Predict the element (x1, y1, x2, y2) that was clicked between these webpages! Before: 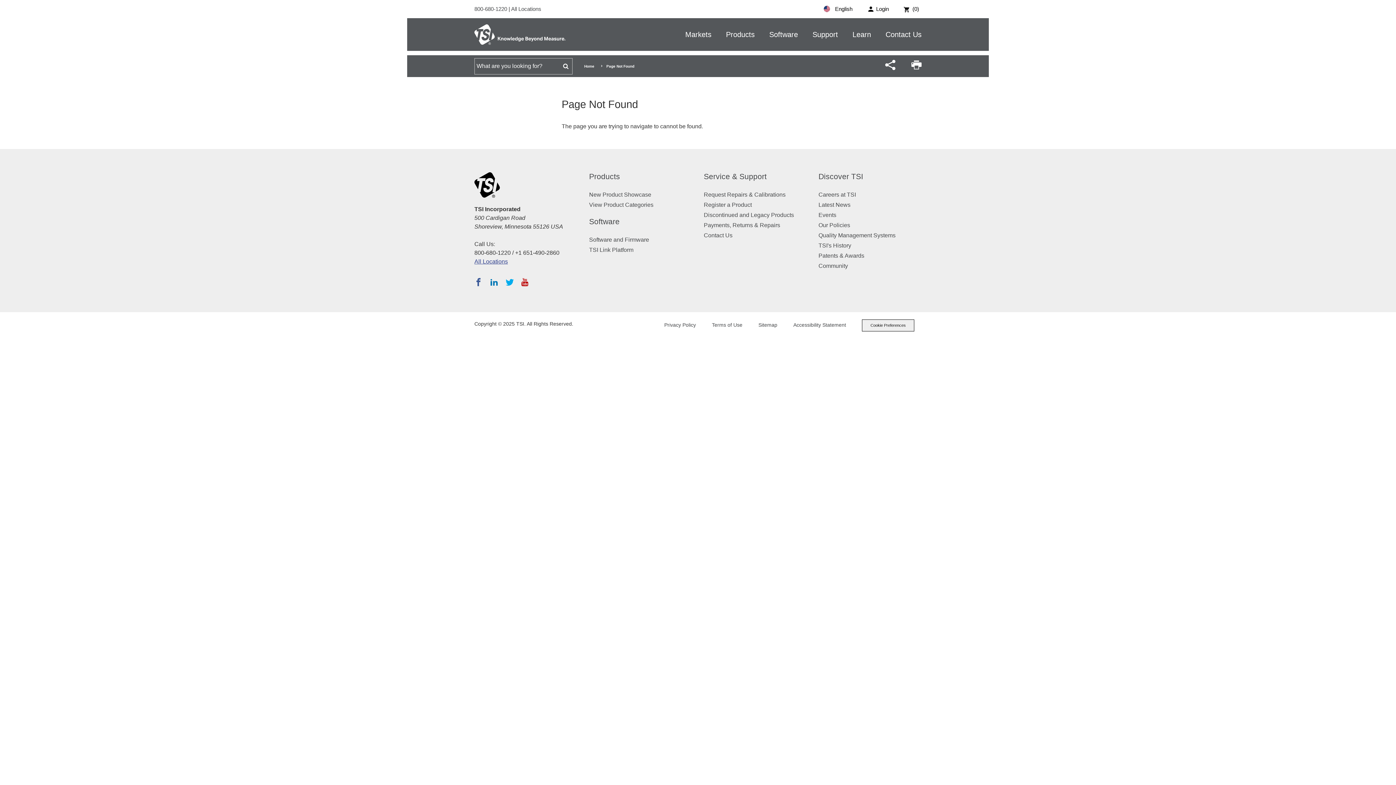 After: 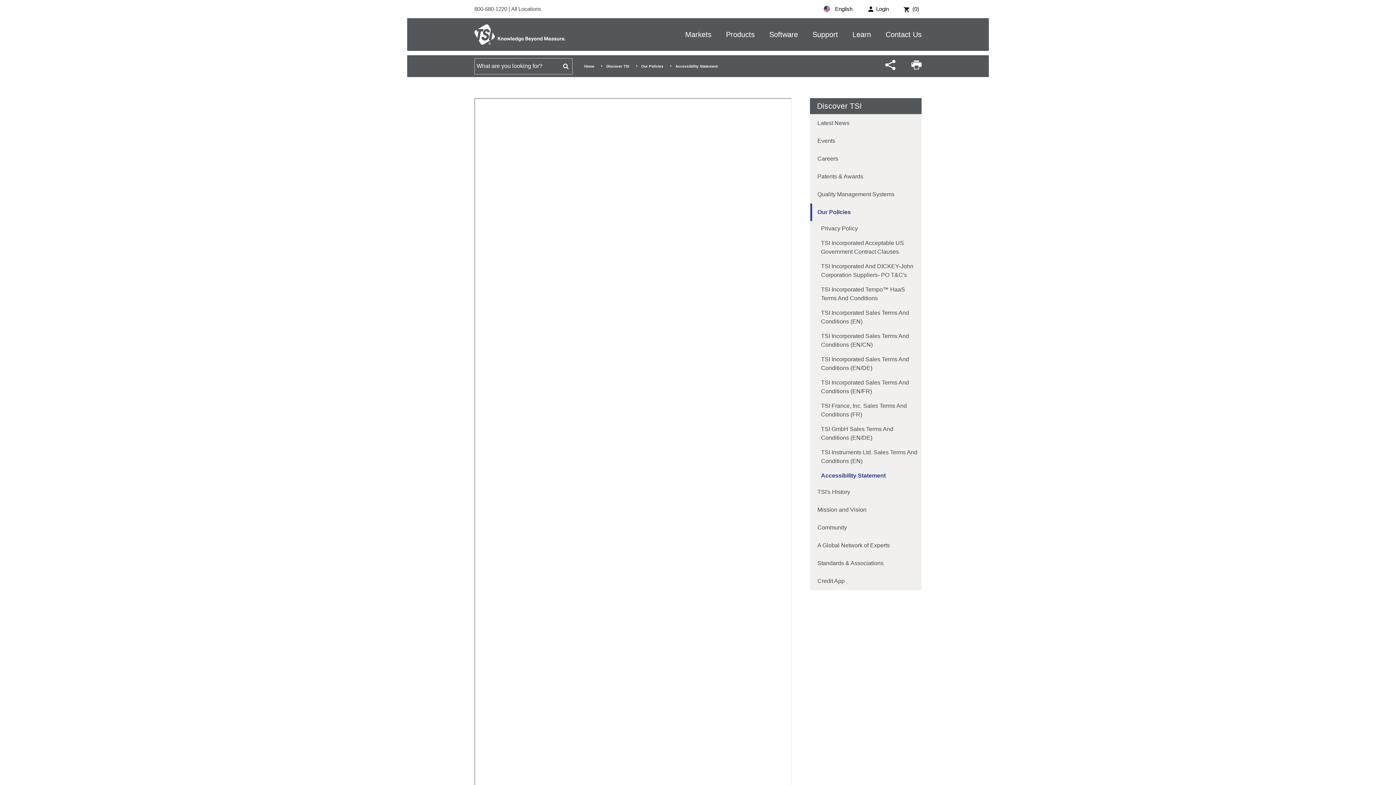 Action: label: Accessibility Statement bbox: (793, 322, 846, 328)